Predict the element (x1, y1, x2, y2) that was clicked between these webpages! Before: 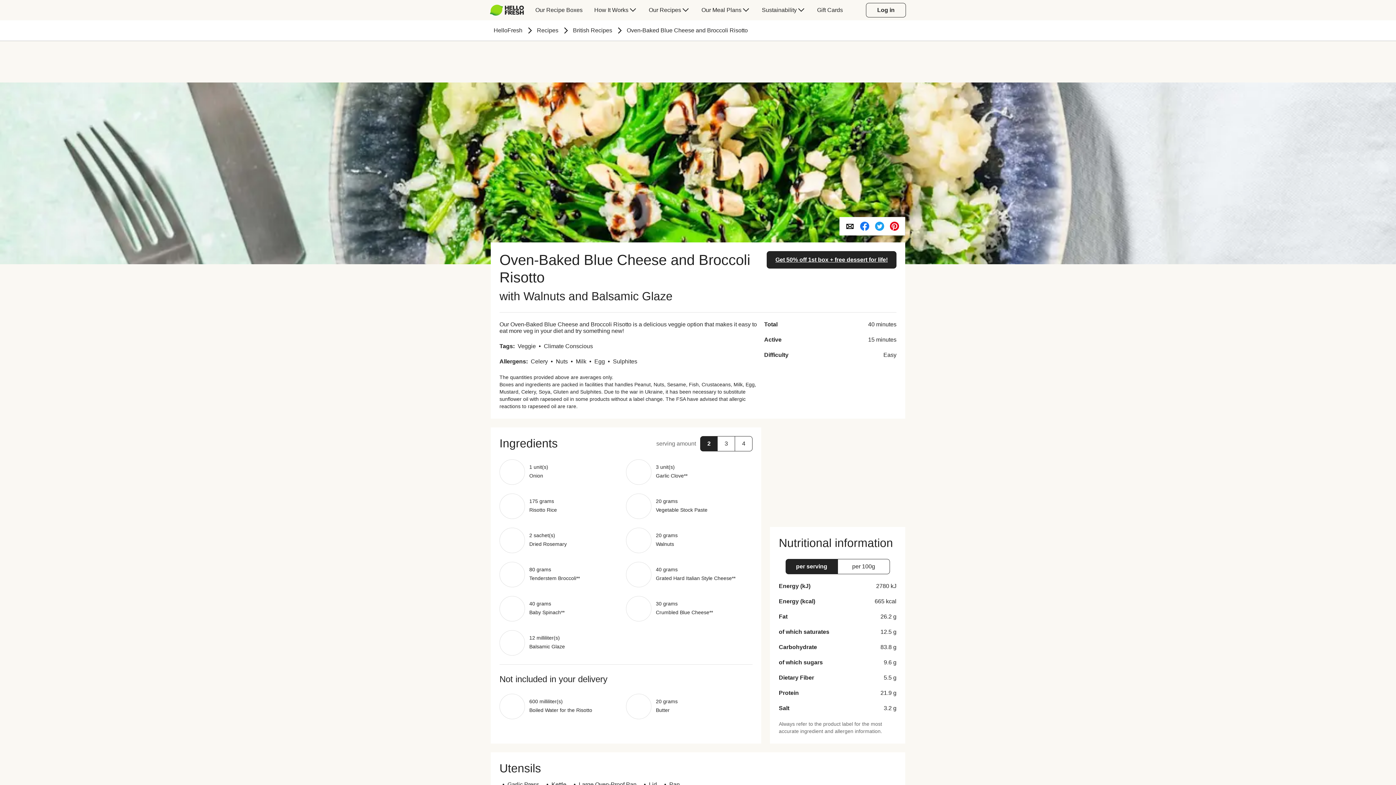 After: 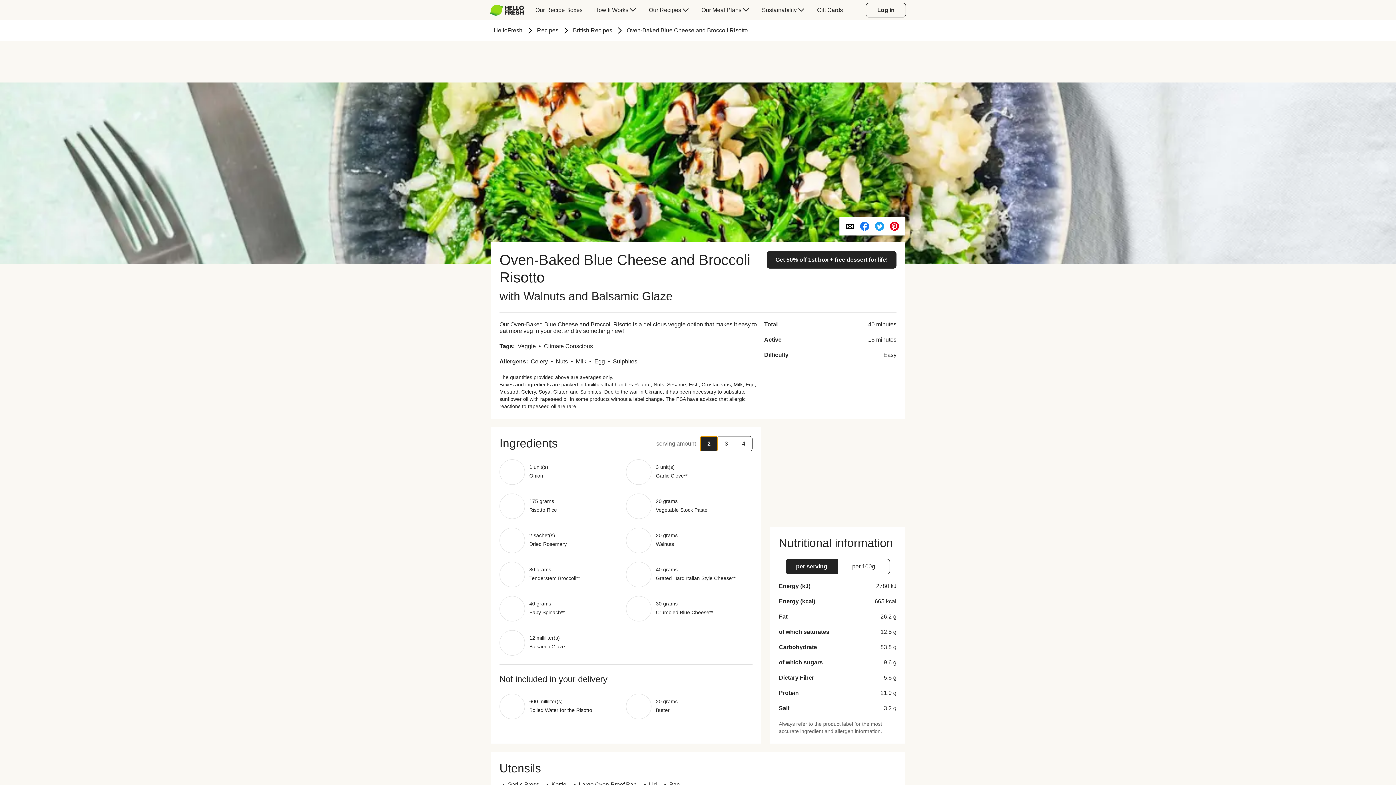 Action: bbox: (700, 436, 717, 451) label: 2